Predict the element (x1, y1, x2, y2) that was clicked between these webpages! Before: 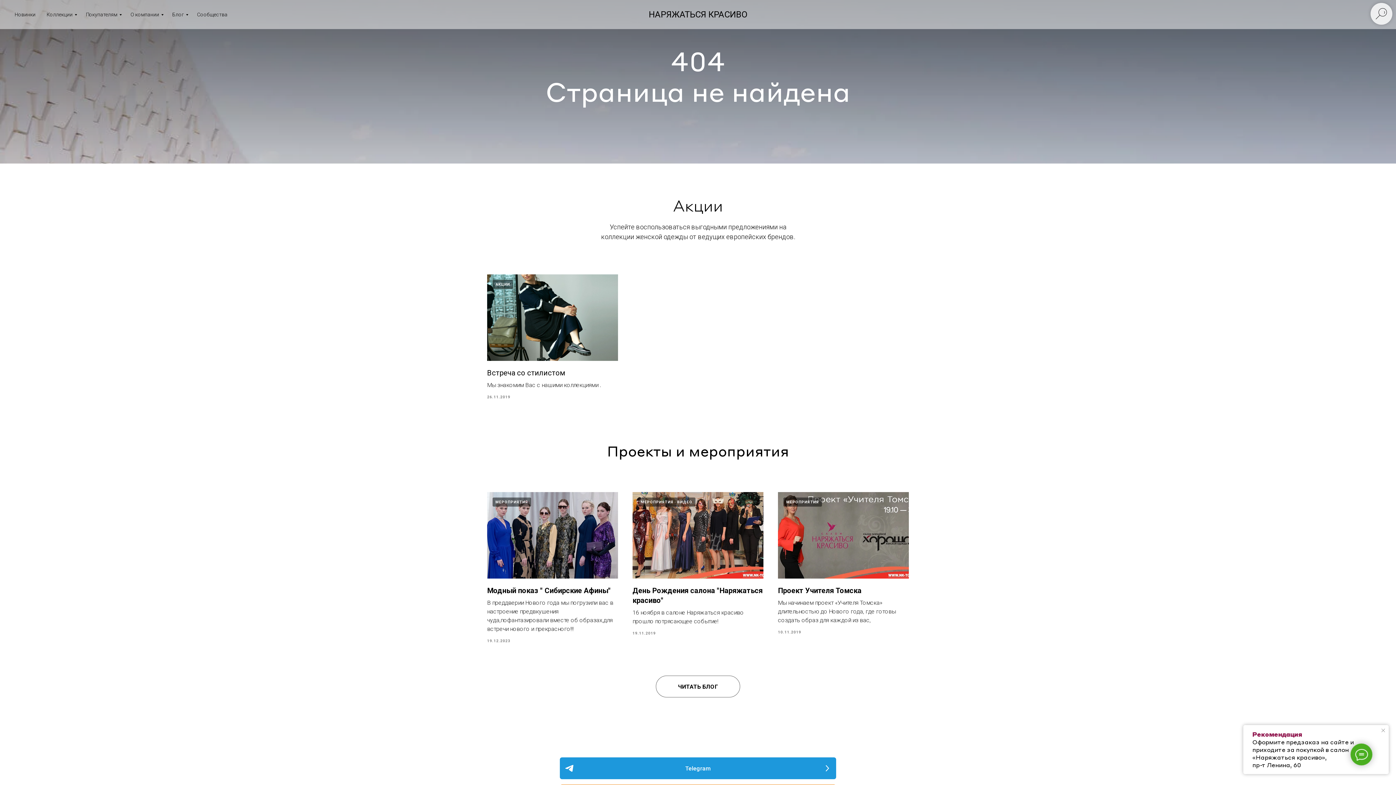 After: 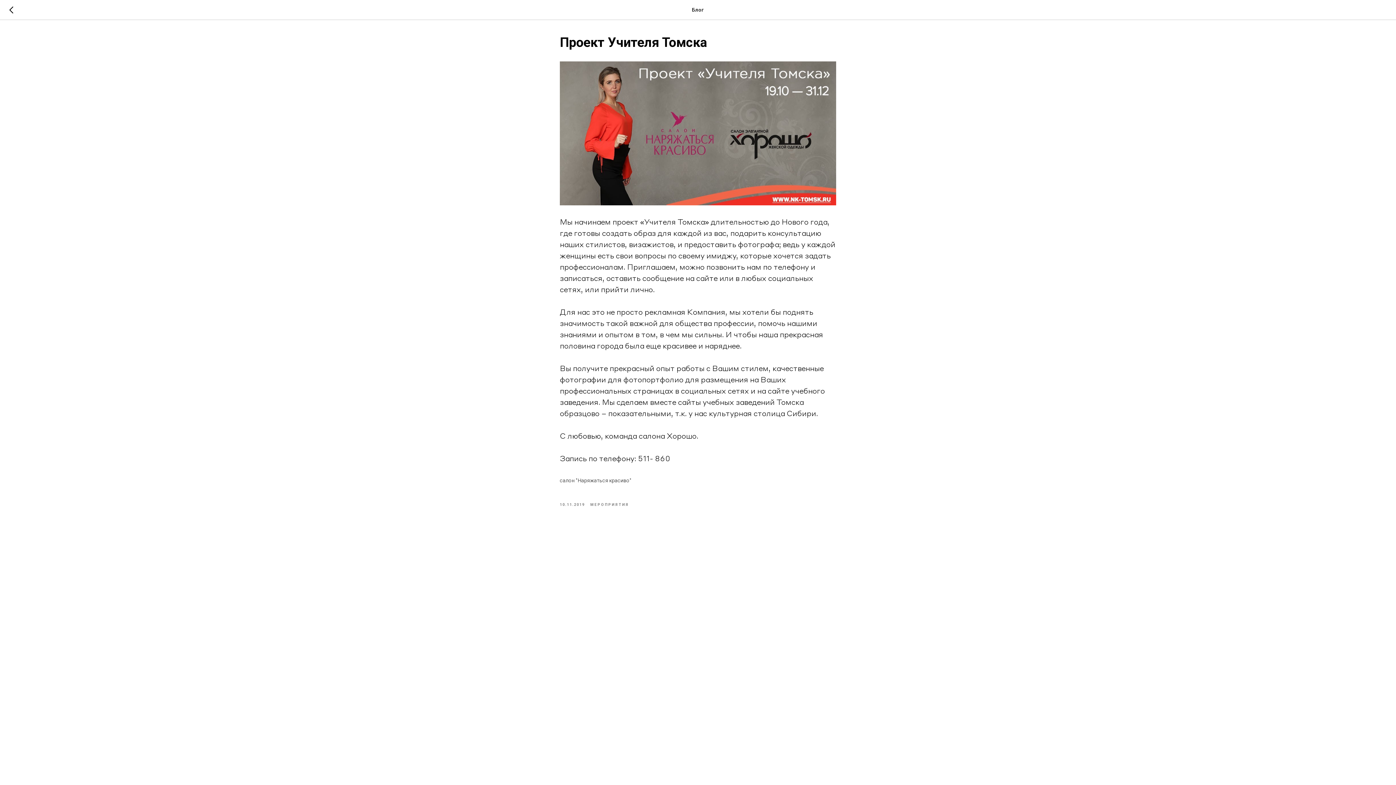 Action: bbox: (778, 586, 861, 595) label: Проект Учителя Томска